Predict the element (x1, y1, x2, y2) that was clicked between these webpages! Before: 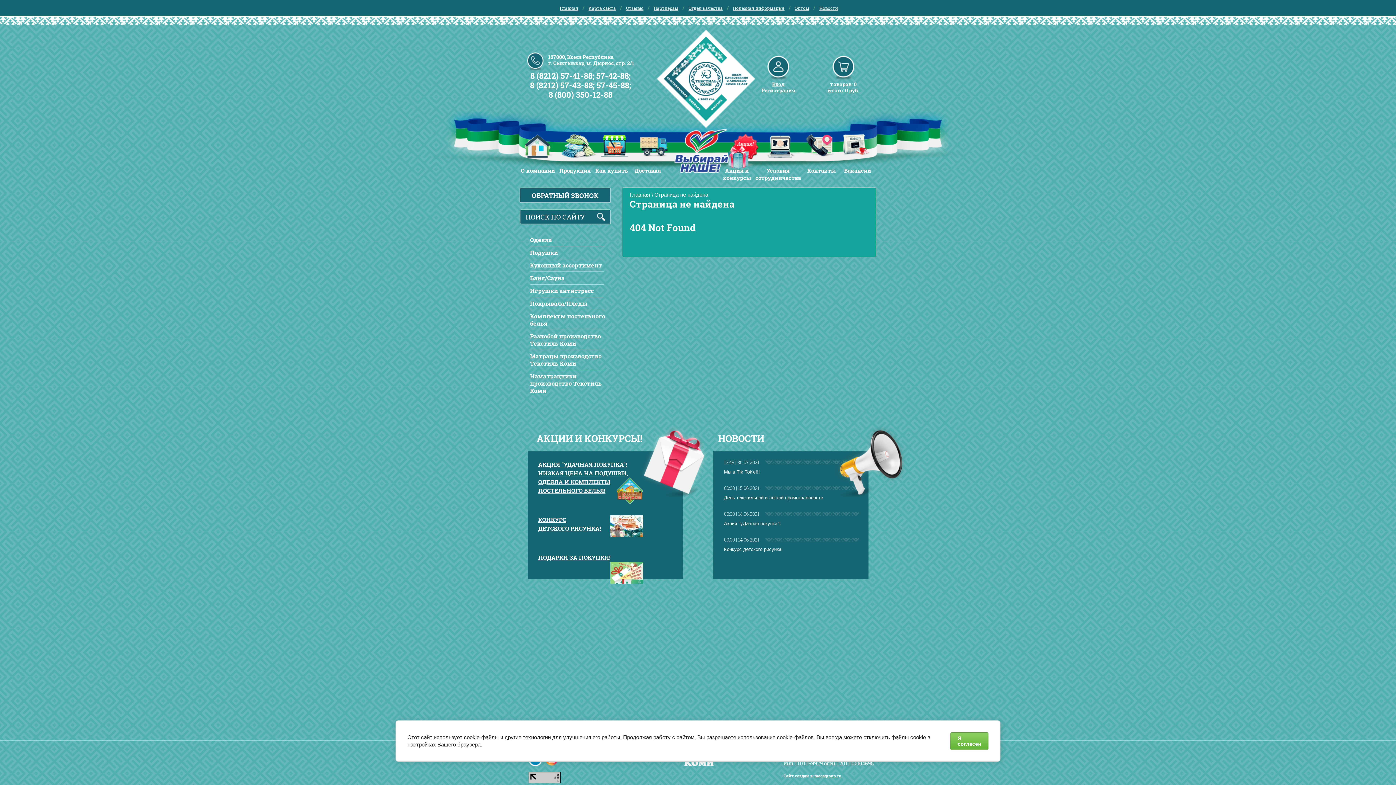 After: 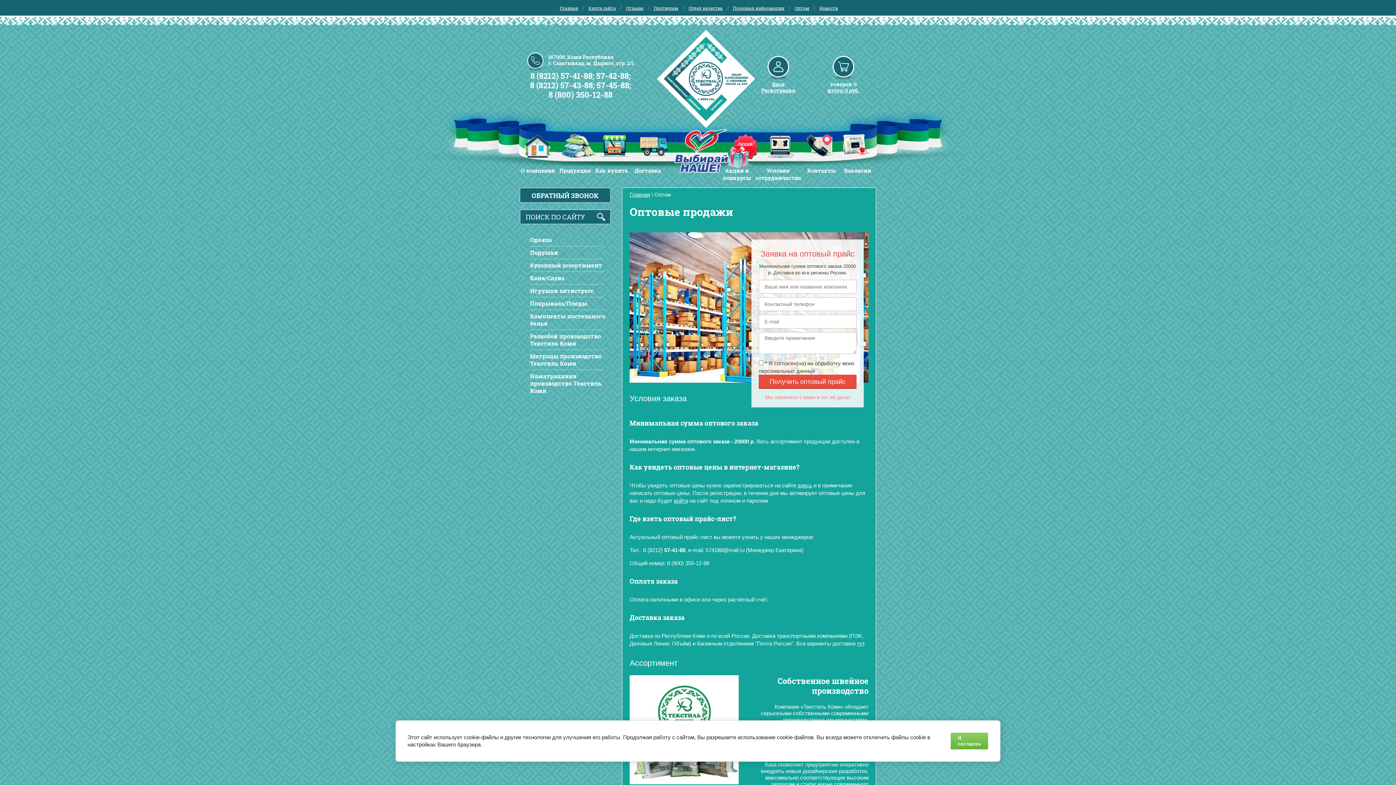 Action: label: Оптом bbox: (791, 2, 813, 13)